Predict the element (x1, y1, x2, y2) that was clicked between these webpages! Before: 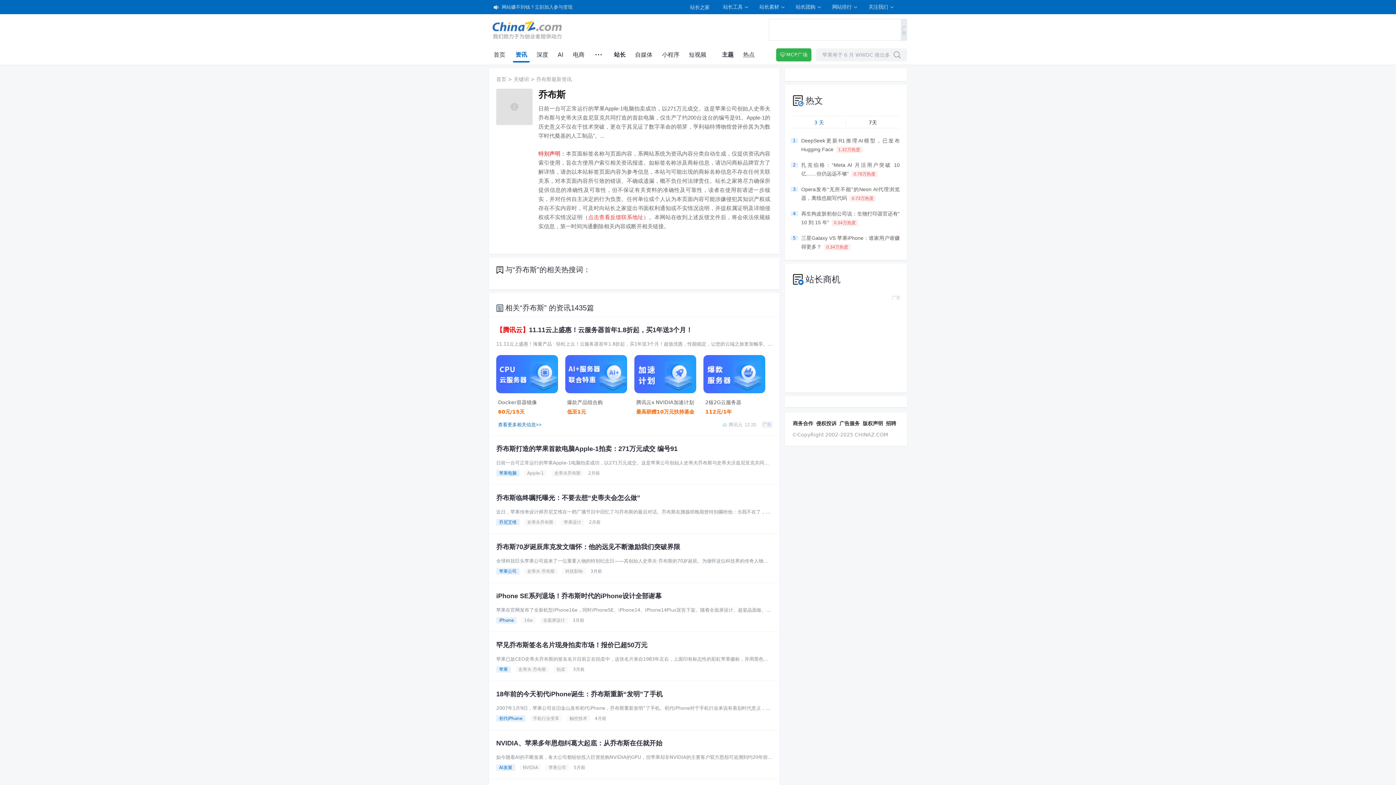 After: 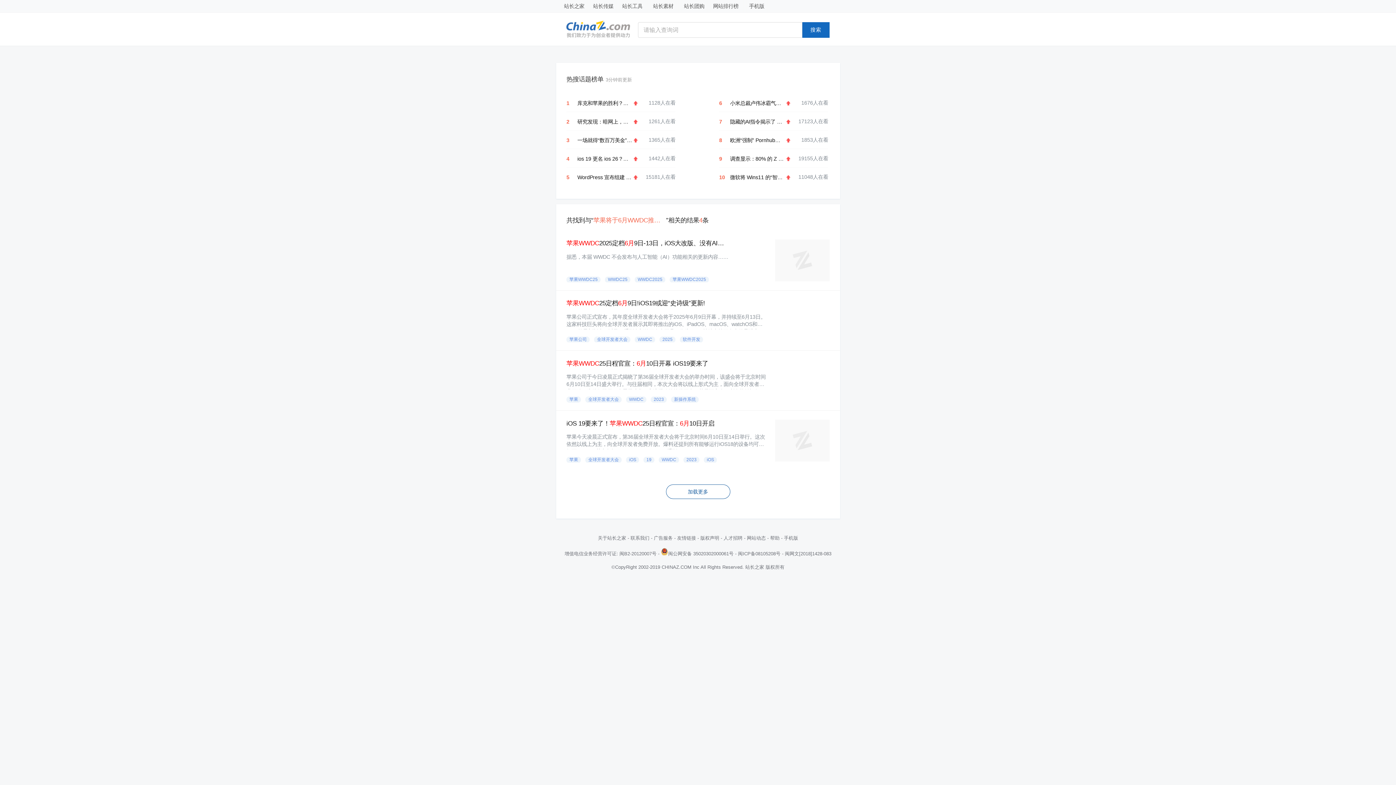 Action: bbox: (893, 48, 901, 61)